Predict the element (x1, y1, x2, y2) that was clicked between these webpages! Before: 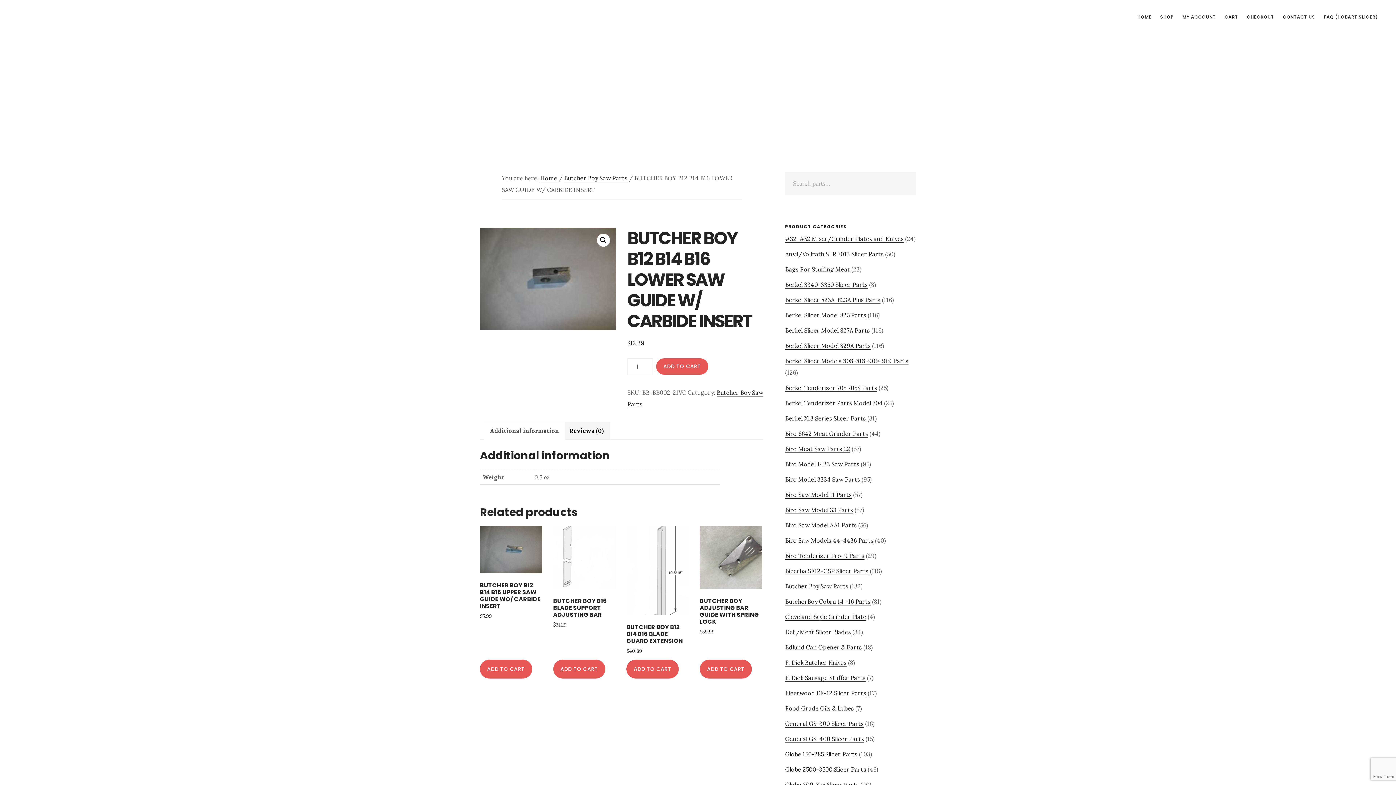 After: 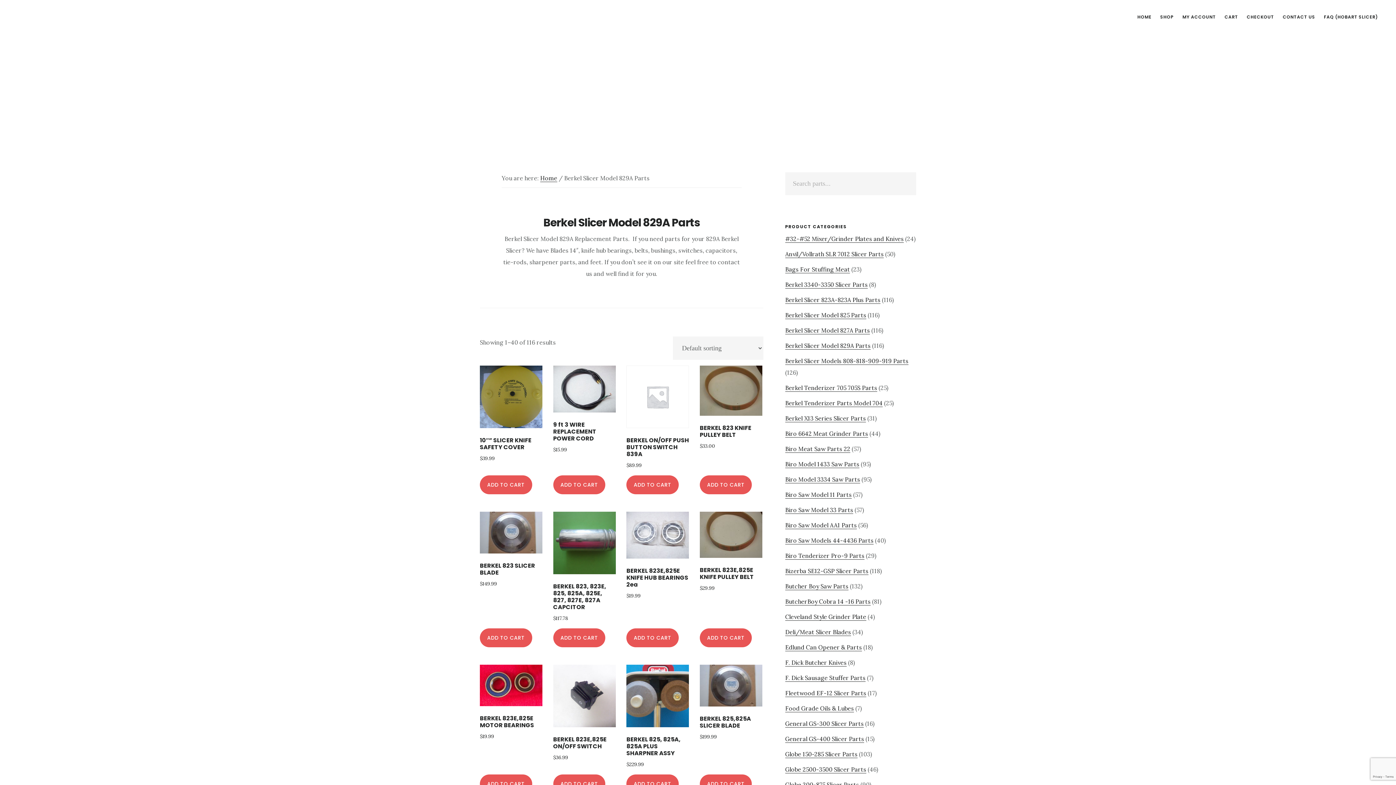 Action: label: Berkel Slicer Model 829A Parts bbox: (785, 342, 870, 349)